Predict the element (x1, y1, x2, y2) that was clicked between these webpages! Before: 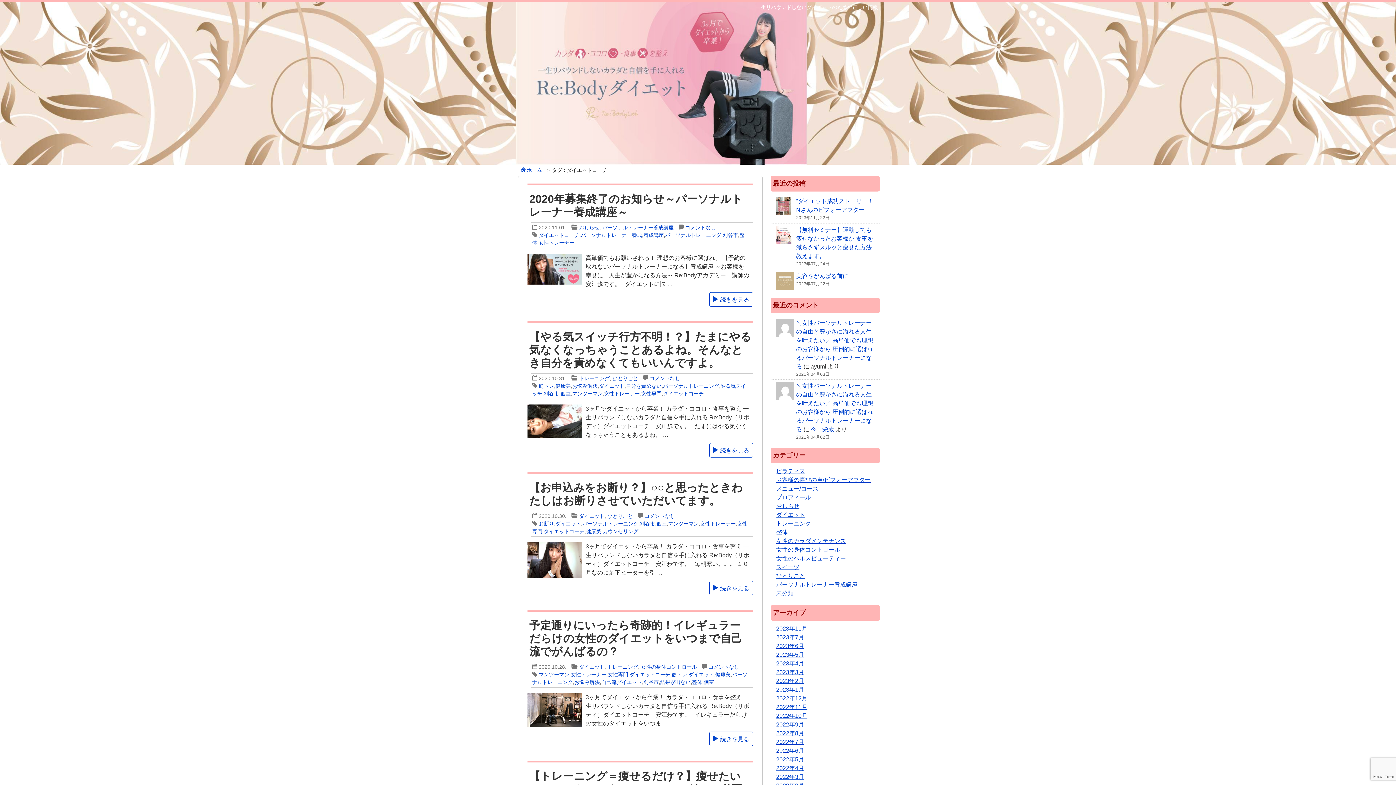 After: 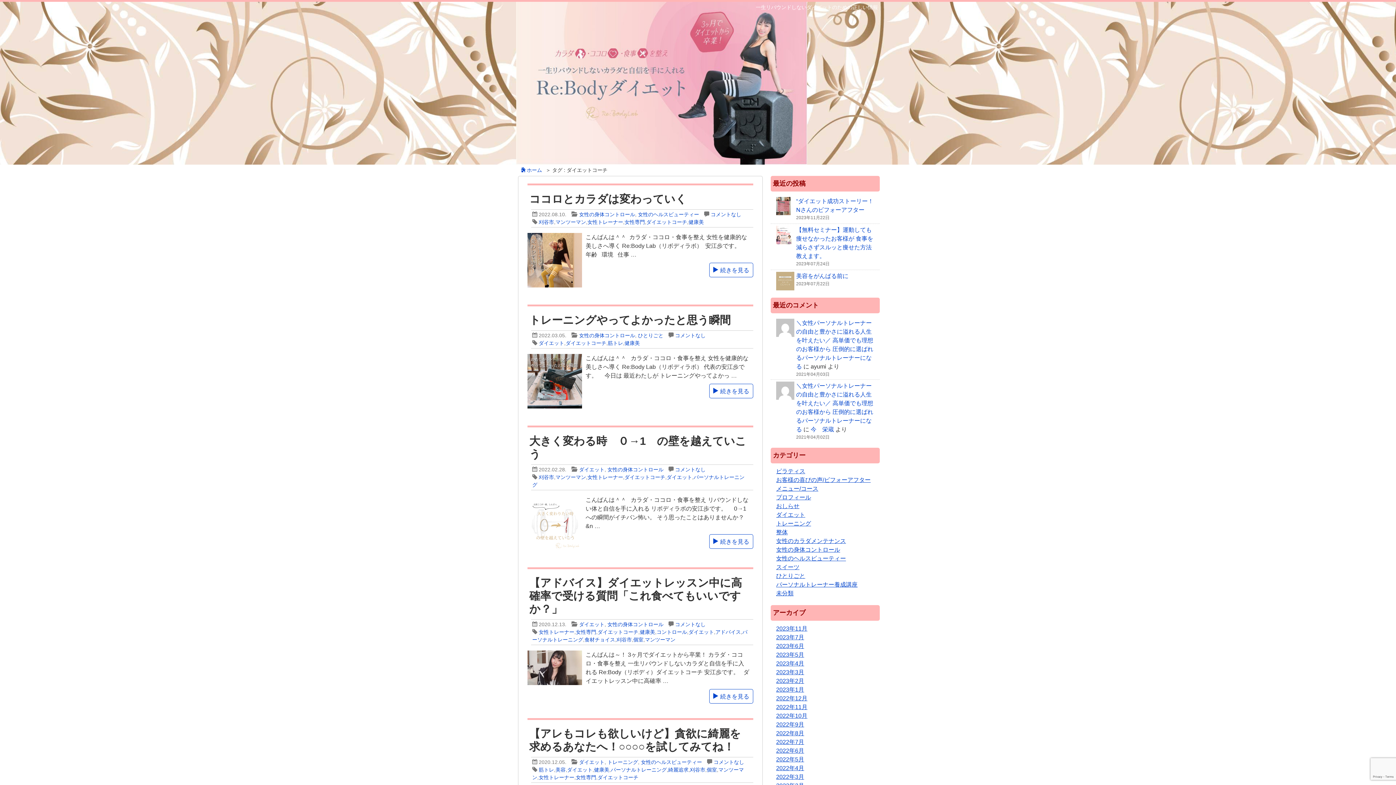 Action: bbox: (663, 390, 704, 396) label: ダイエットコーチ